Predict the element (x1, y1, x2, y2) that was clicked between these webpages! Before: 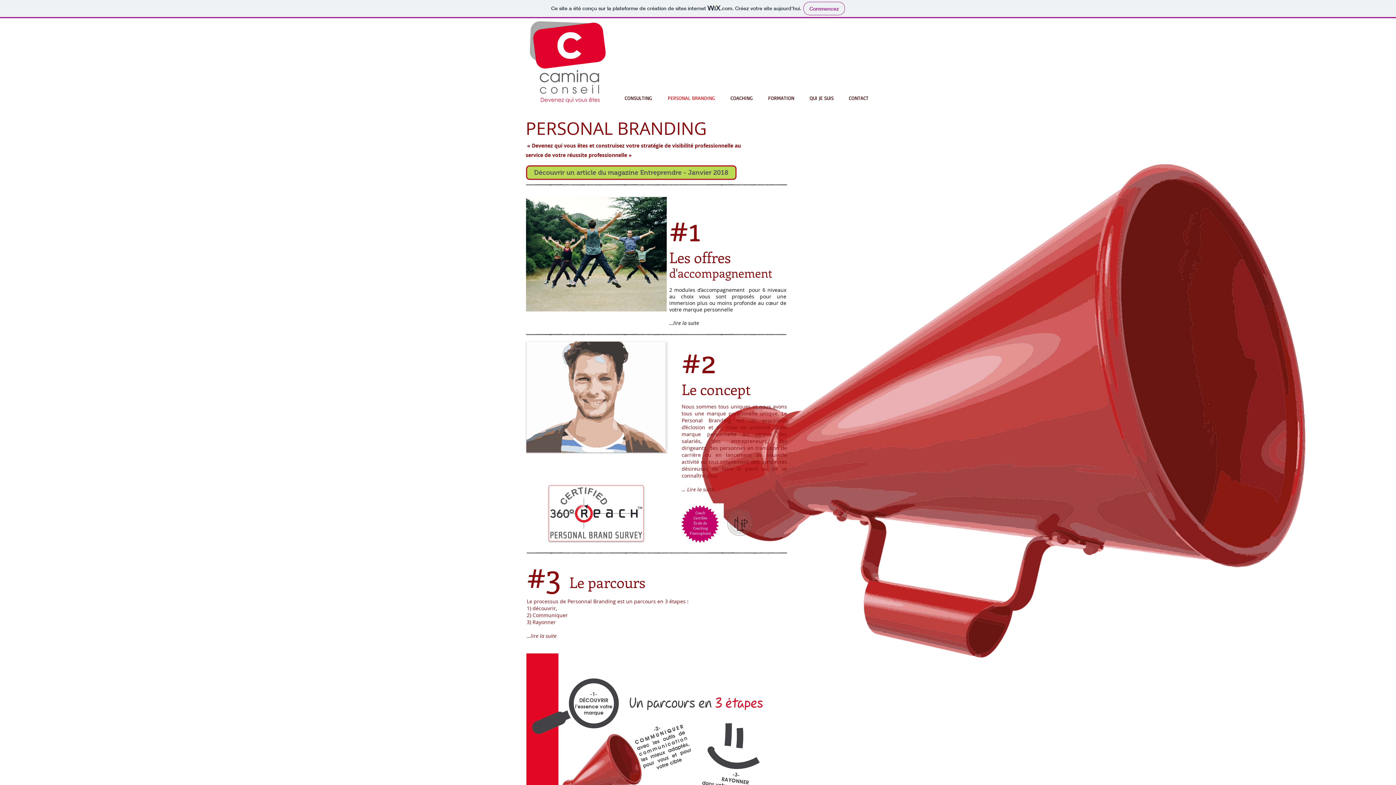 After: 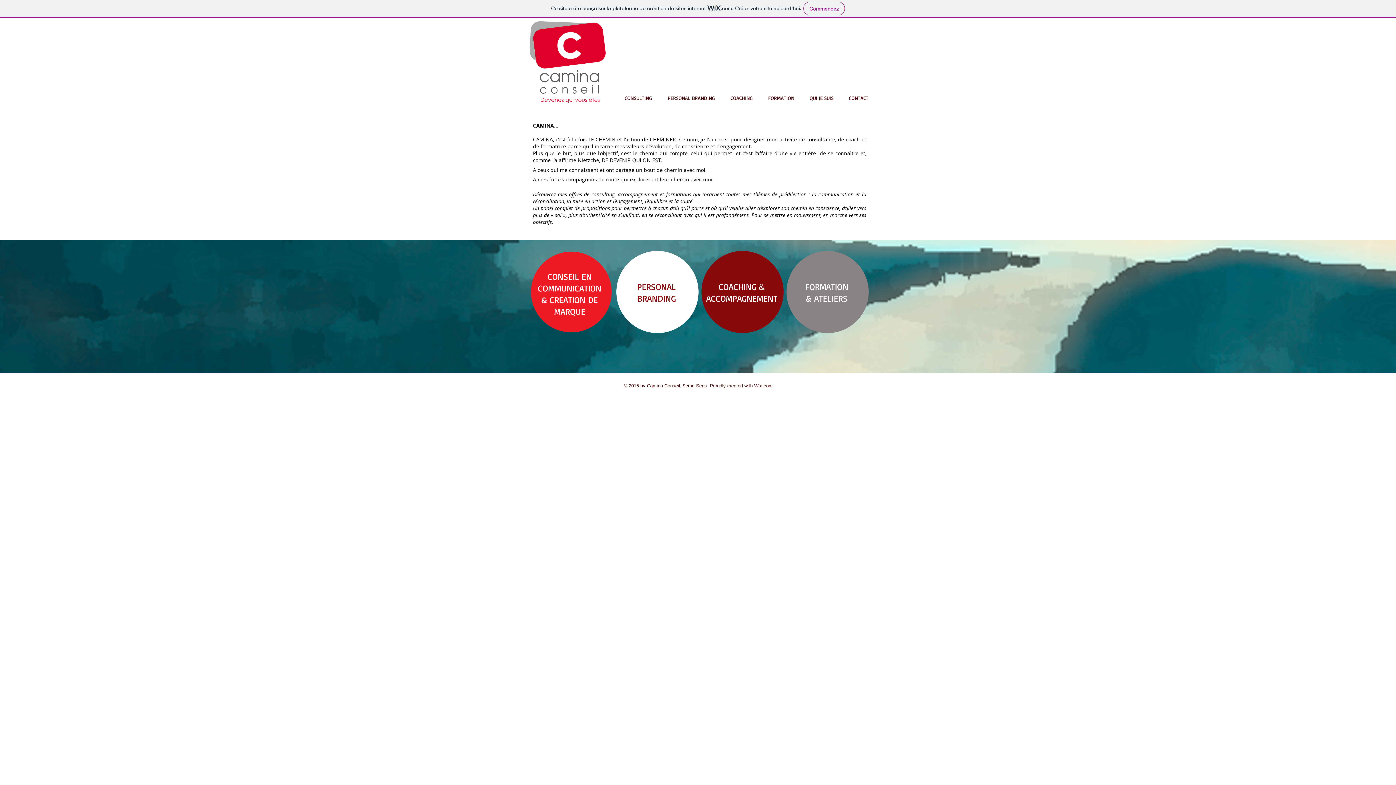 Action: bbox: (529, 18, 607, 104)